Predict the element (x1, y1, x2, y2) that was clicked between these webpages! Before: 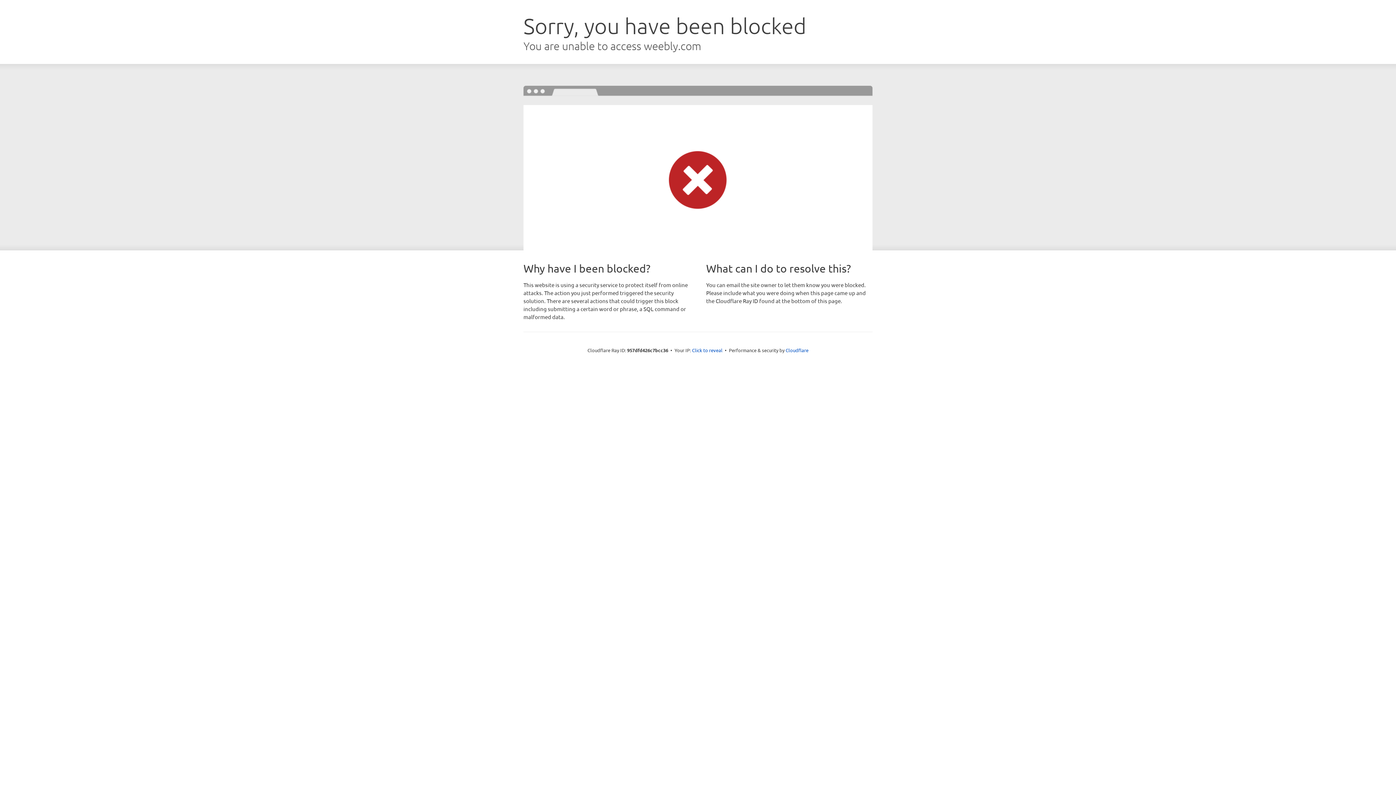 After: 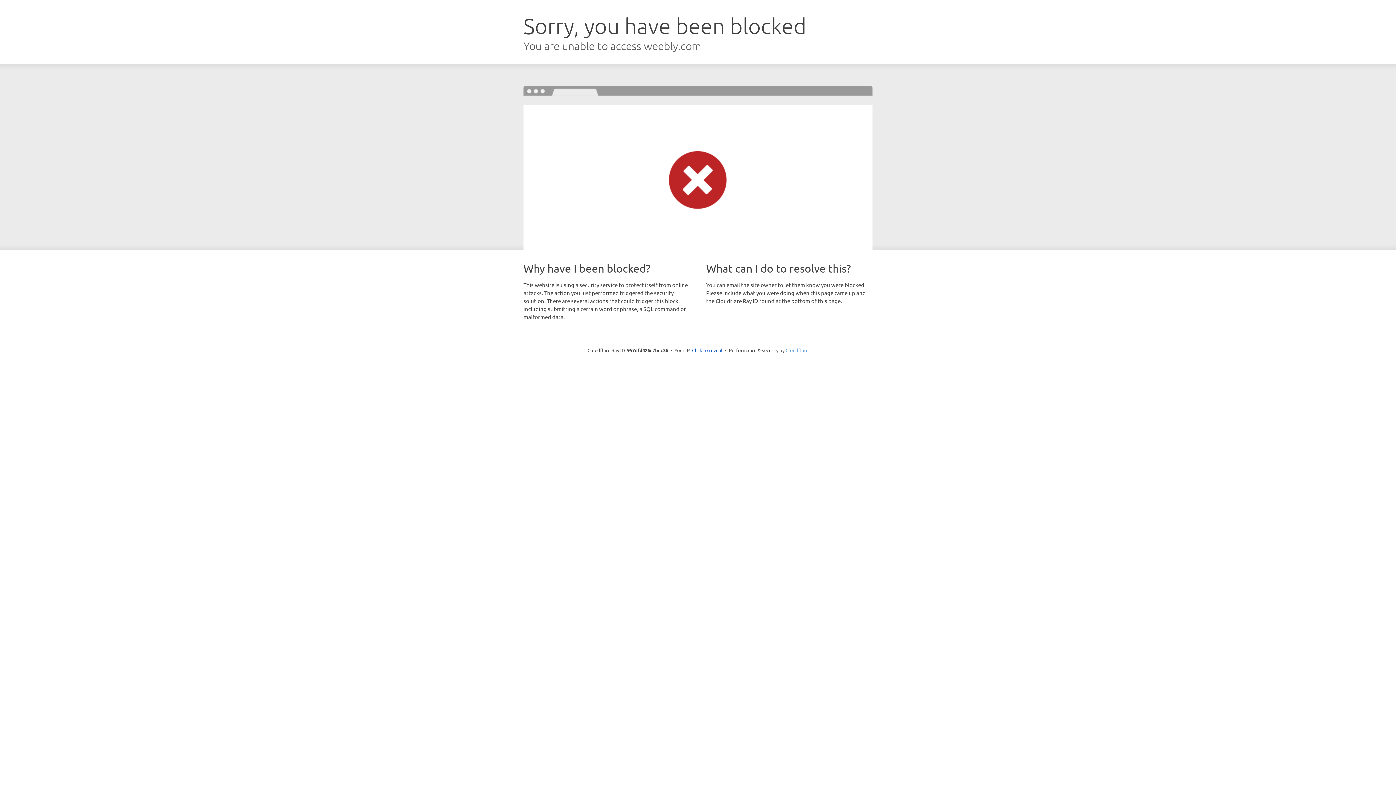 Action: label: Cloudflare bbox: (785, 347, 808, 353)